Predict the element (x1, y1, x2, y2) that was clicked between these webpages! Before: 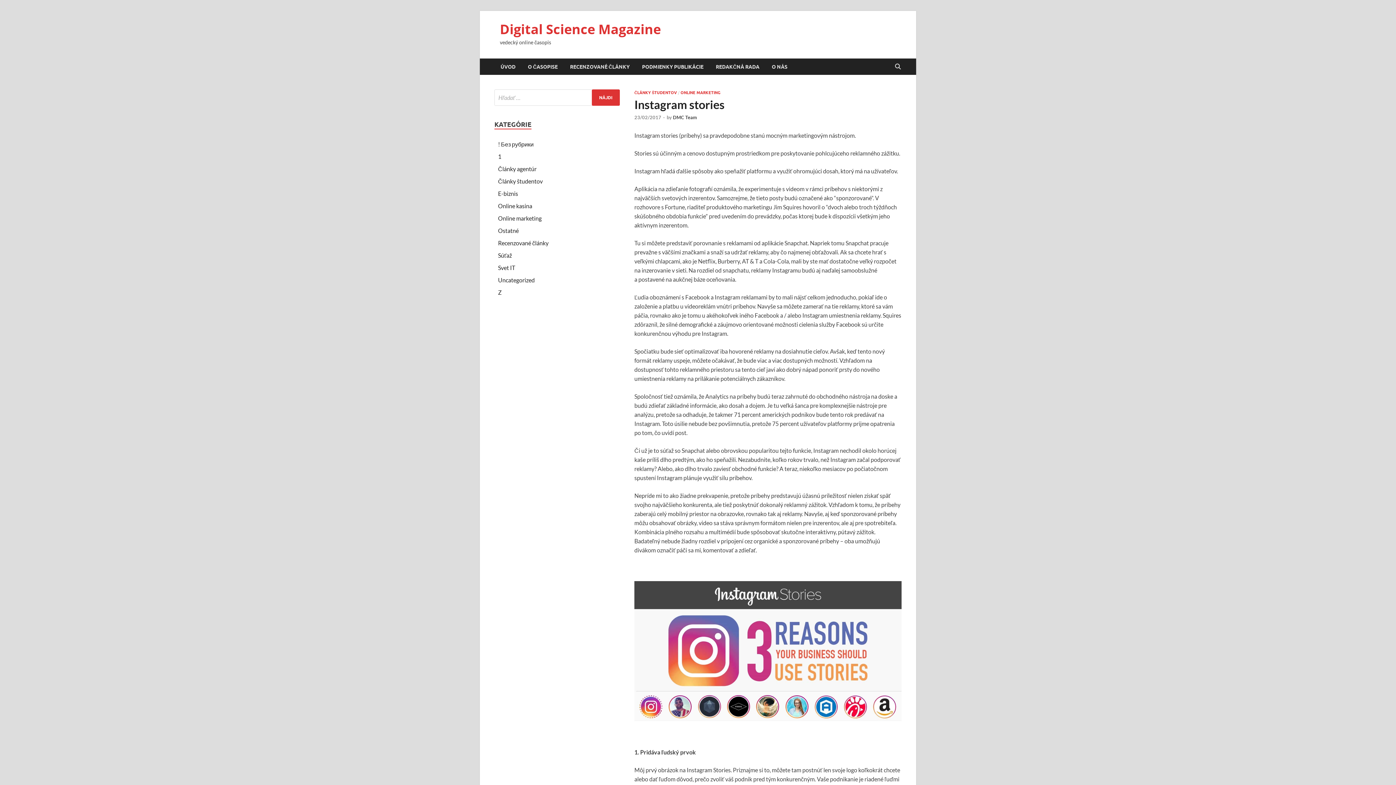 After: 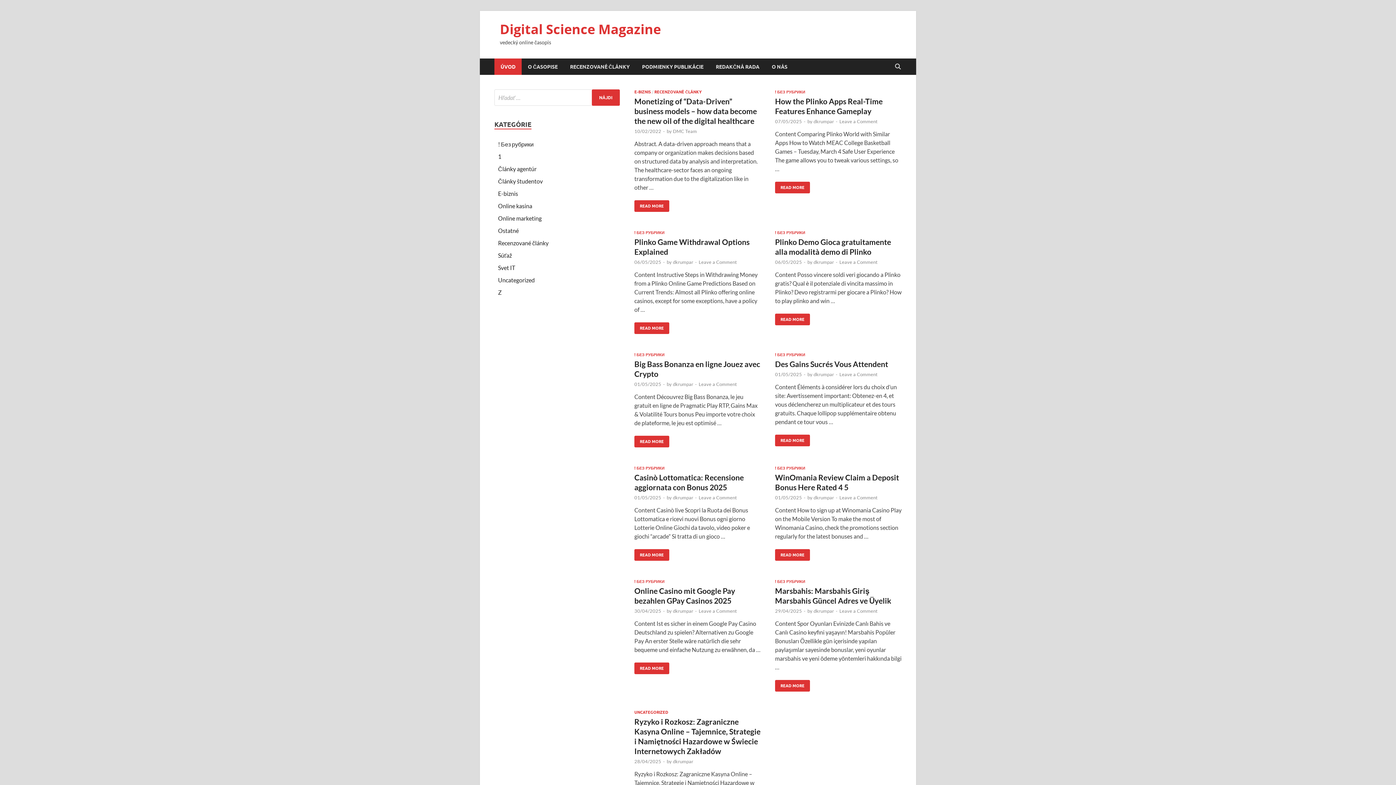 Action: label: ÚVOD bbox: (494, 58, 521, 74)